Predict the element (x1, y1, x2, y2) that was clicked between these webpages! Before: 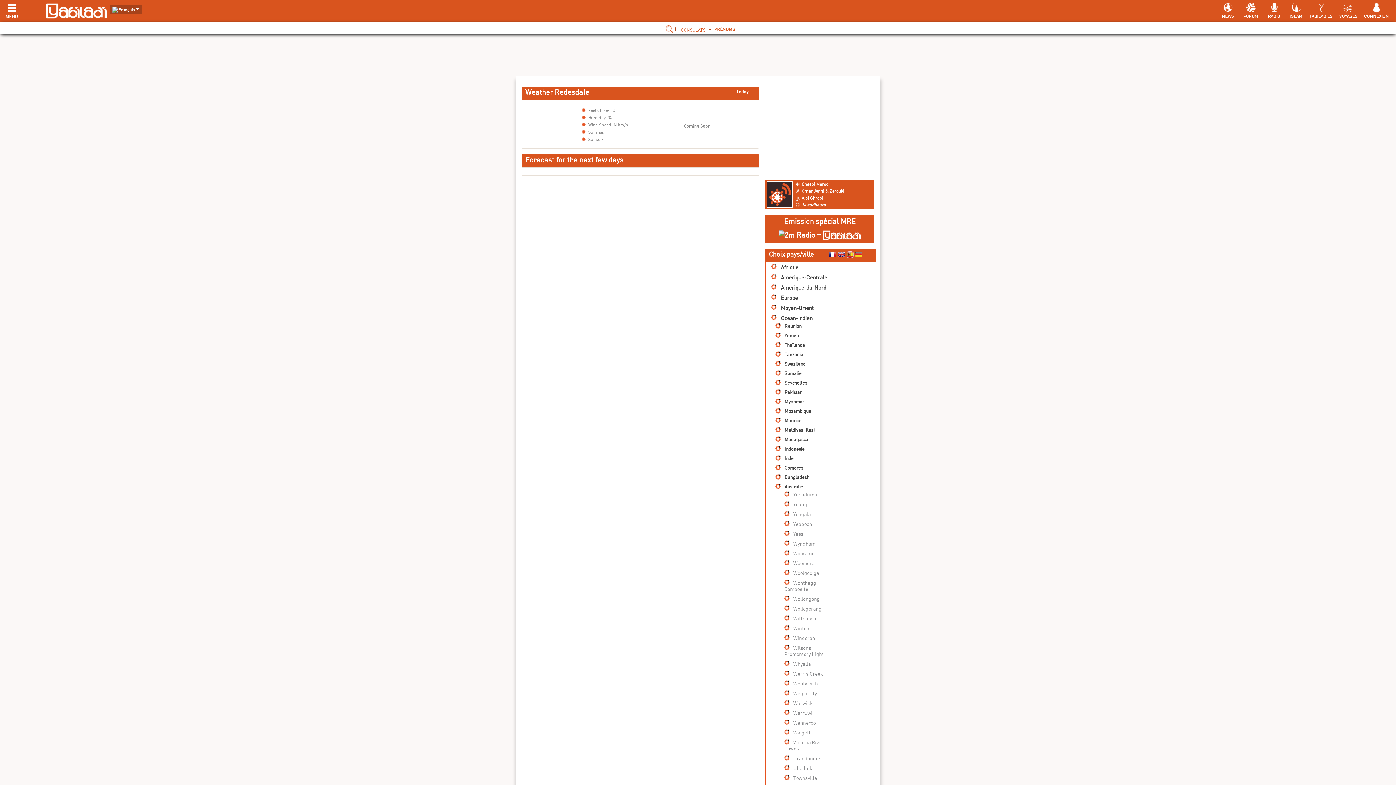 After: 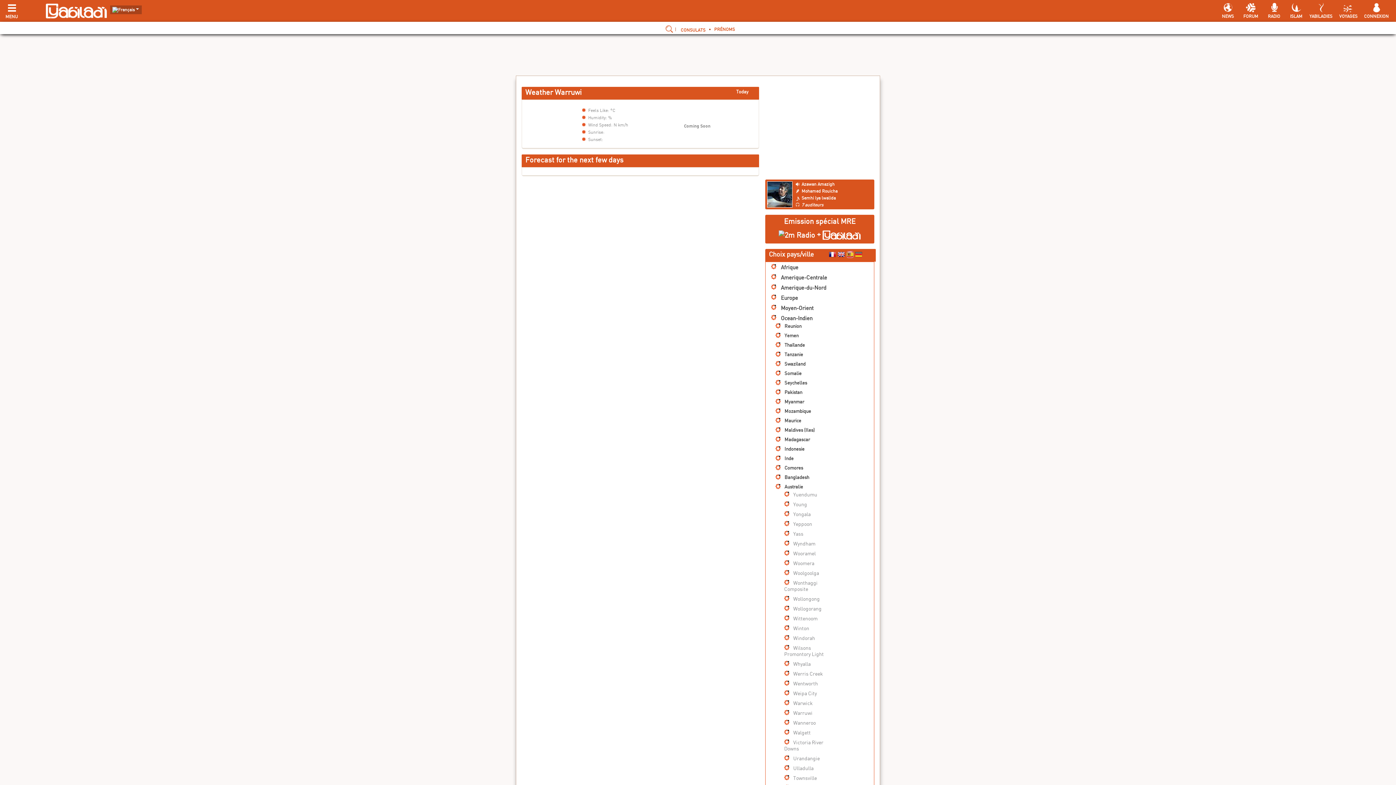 Action: bbox: (791, 710, 812, 716) label:   Warruwi